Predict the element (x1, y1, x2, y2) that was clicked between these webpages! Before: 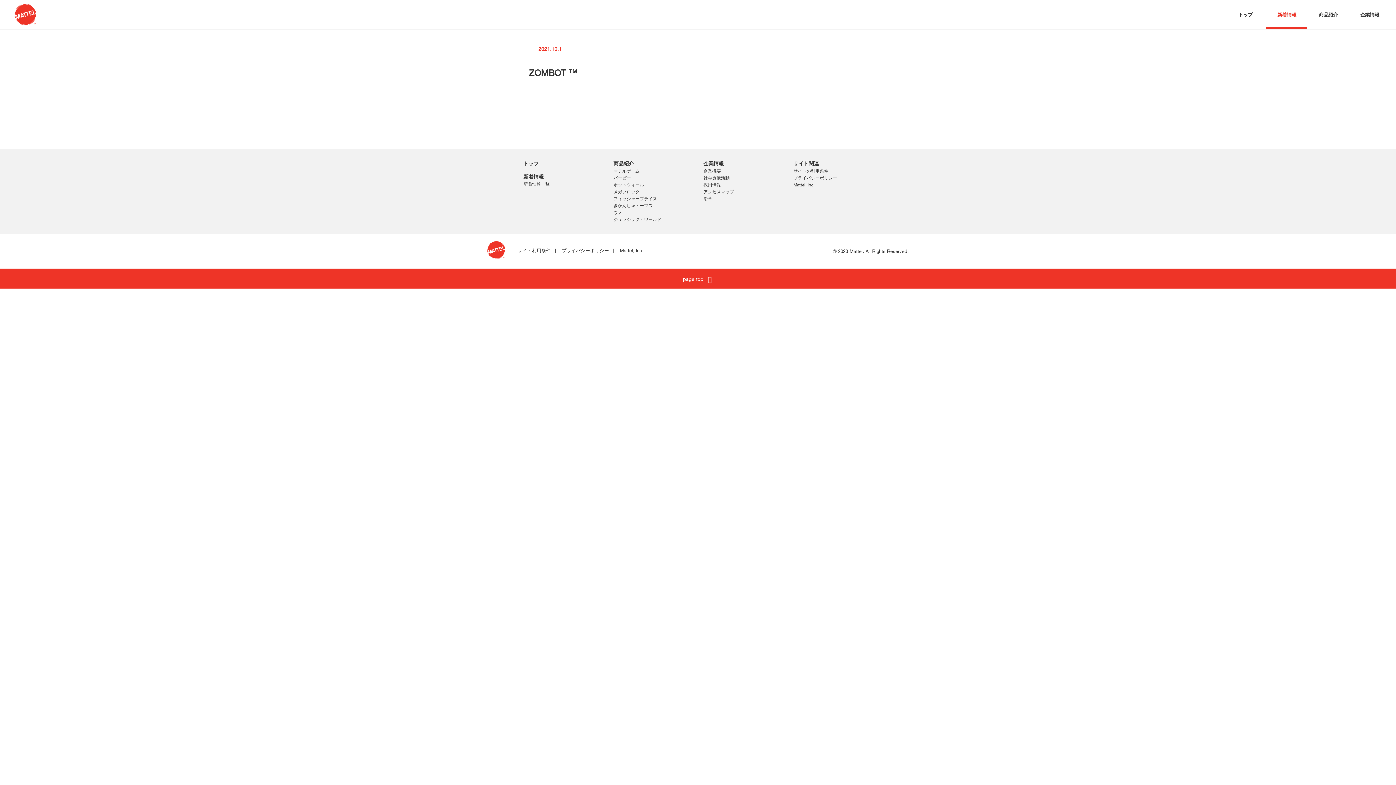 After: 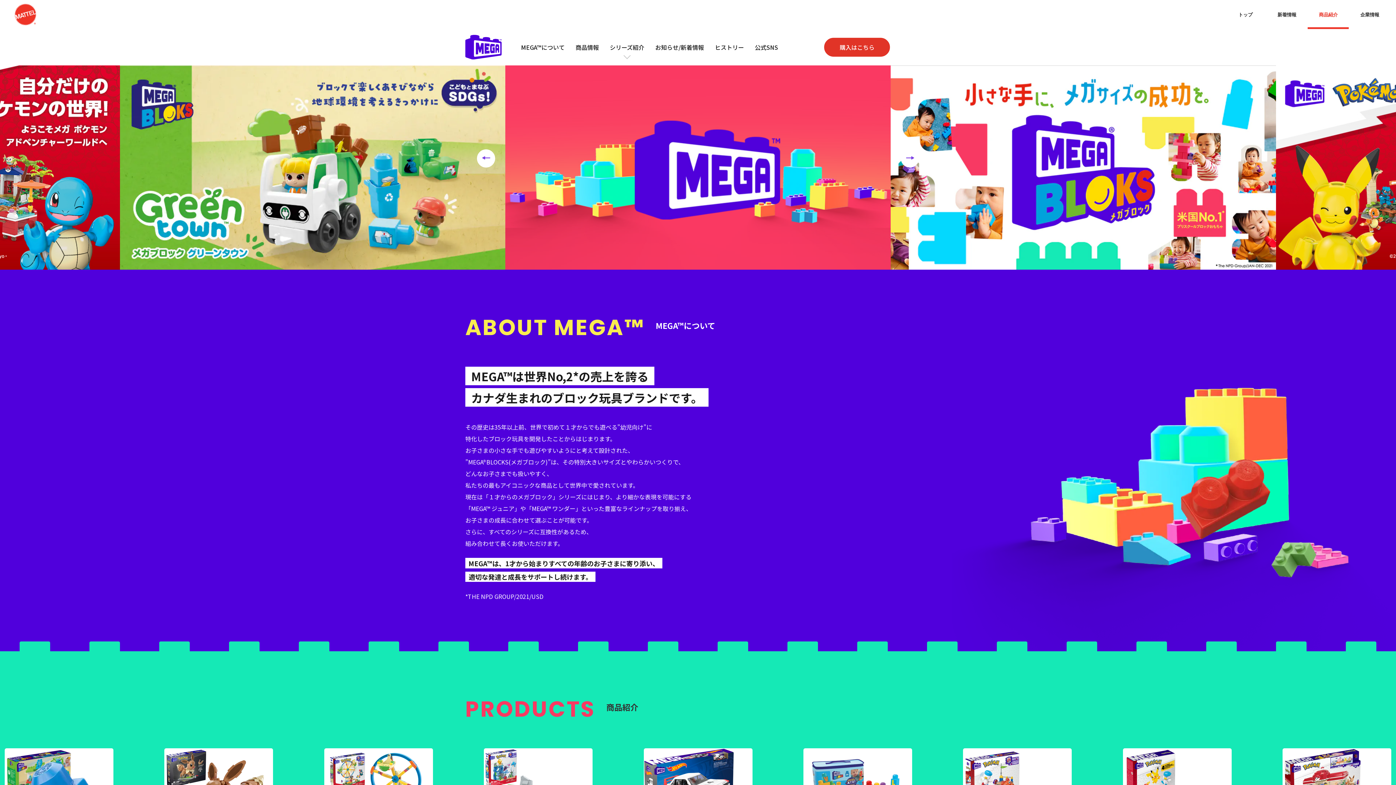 Action: bbox: (613, 188, 639, 194) label: メガブロック